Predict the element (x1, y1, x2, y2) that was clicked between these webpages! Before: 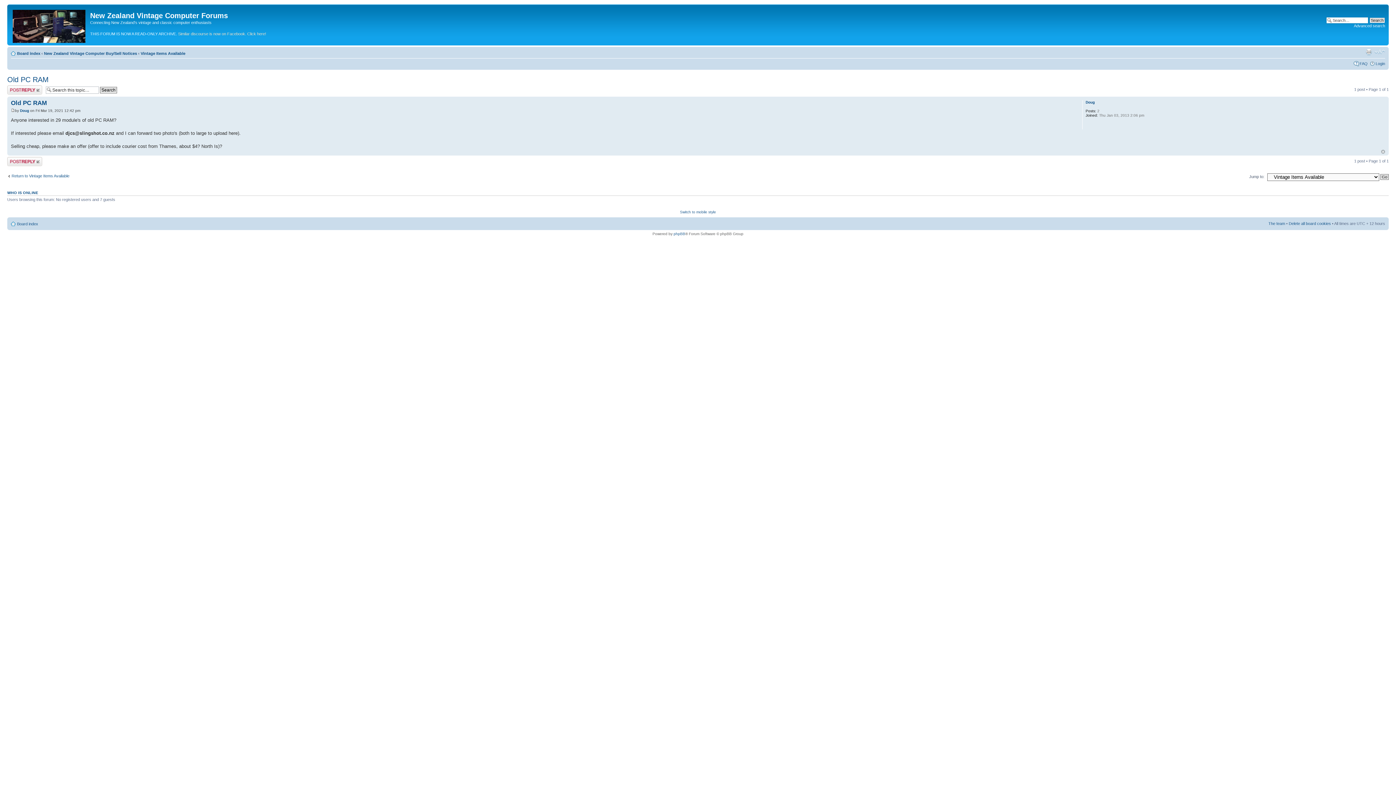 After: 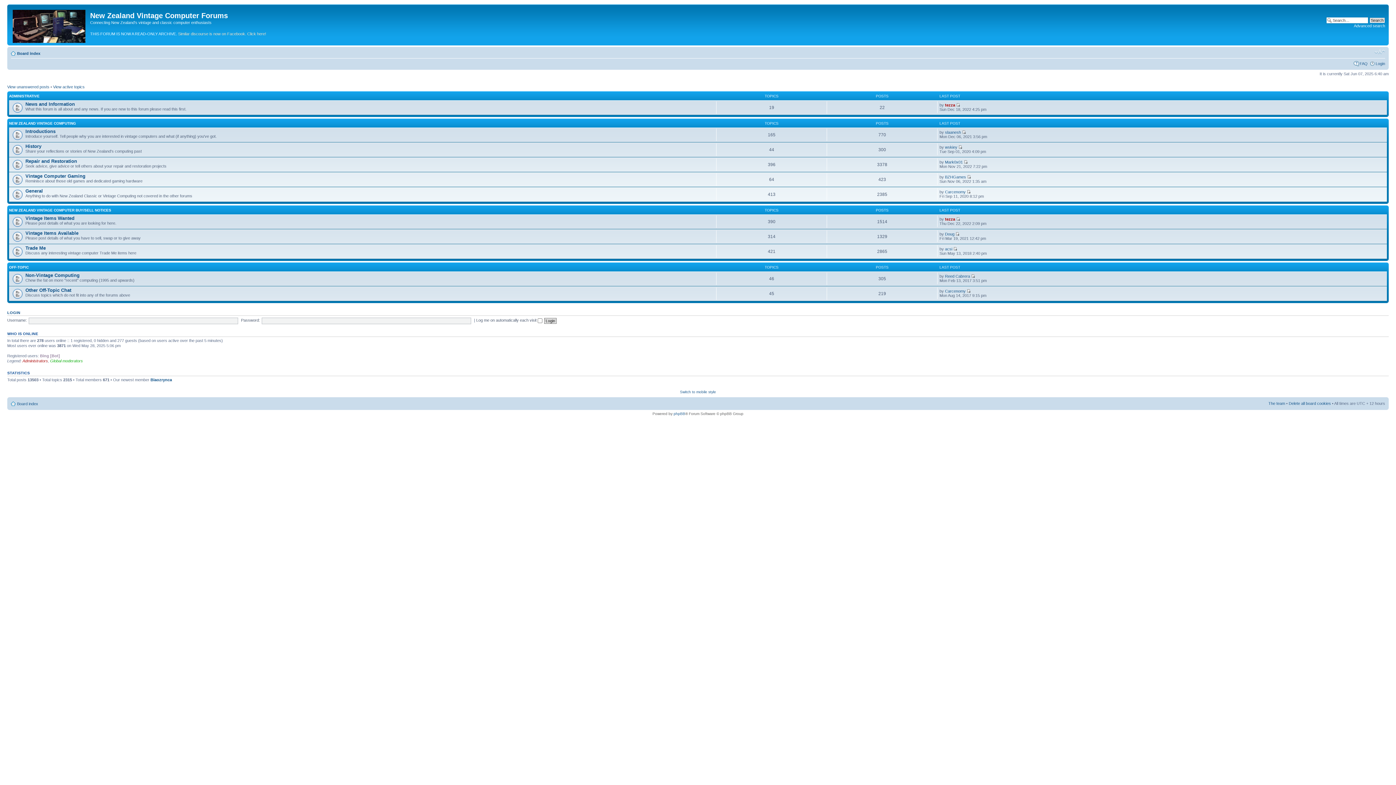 Action: bbox: (17, 221, 38, 226) label: Board index